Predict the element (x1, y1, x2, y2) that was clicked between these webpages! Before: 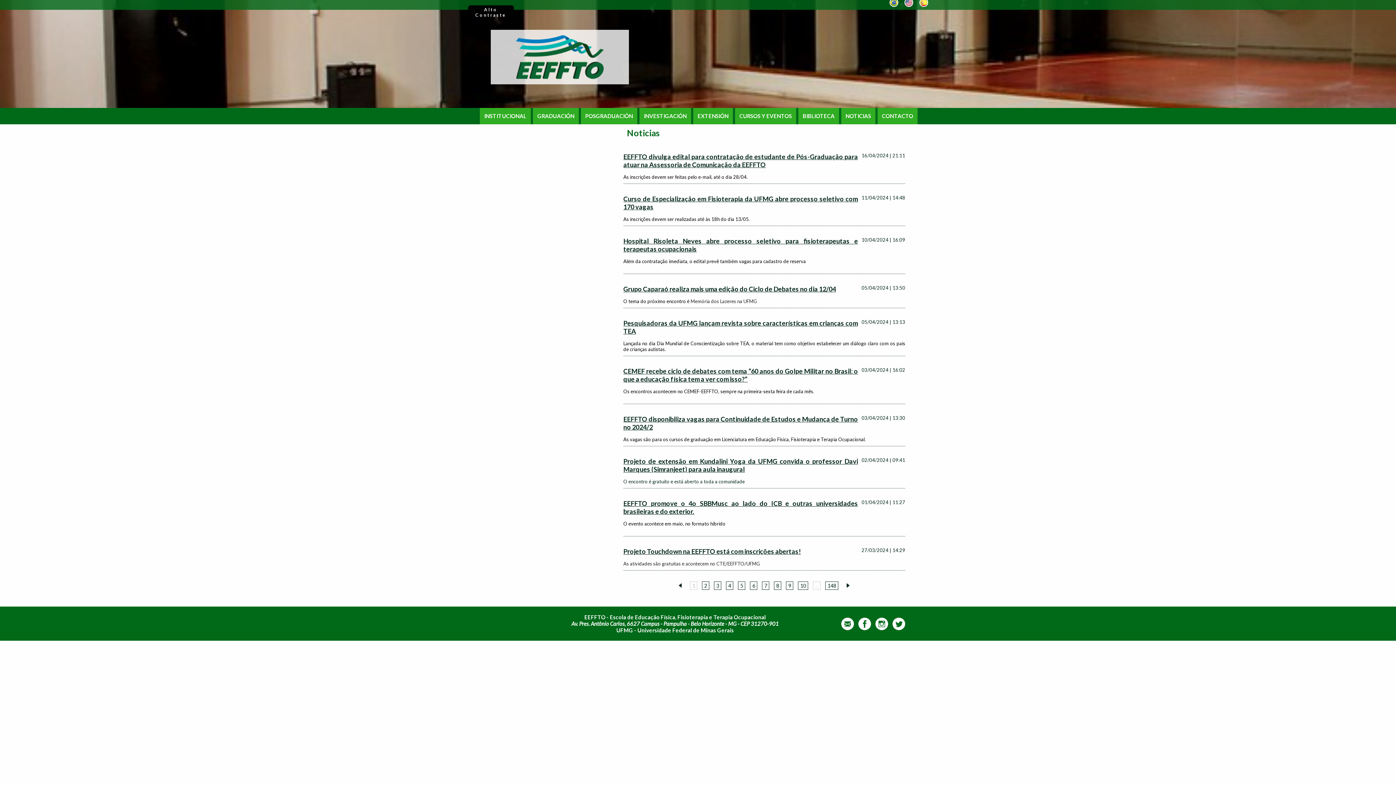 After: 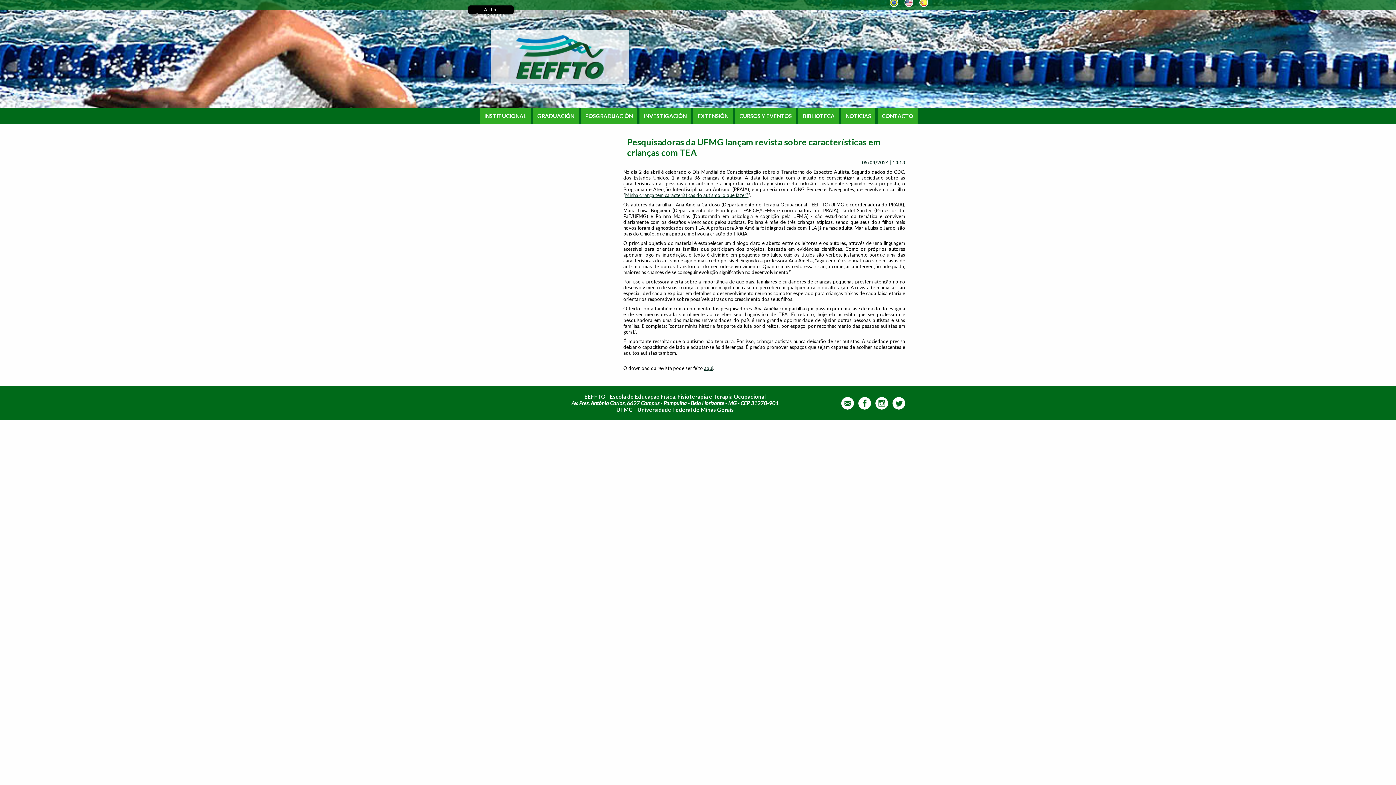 Action: bbox: (623, 319, 905, 335) label: Pesquisadoras da UFMG lançam revista sobre características em crianças com TEA